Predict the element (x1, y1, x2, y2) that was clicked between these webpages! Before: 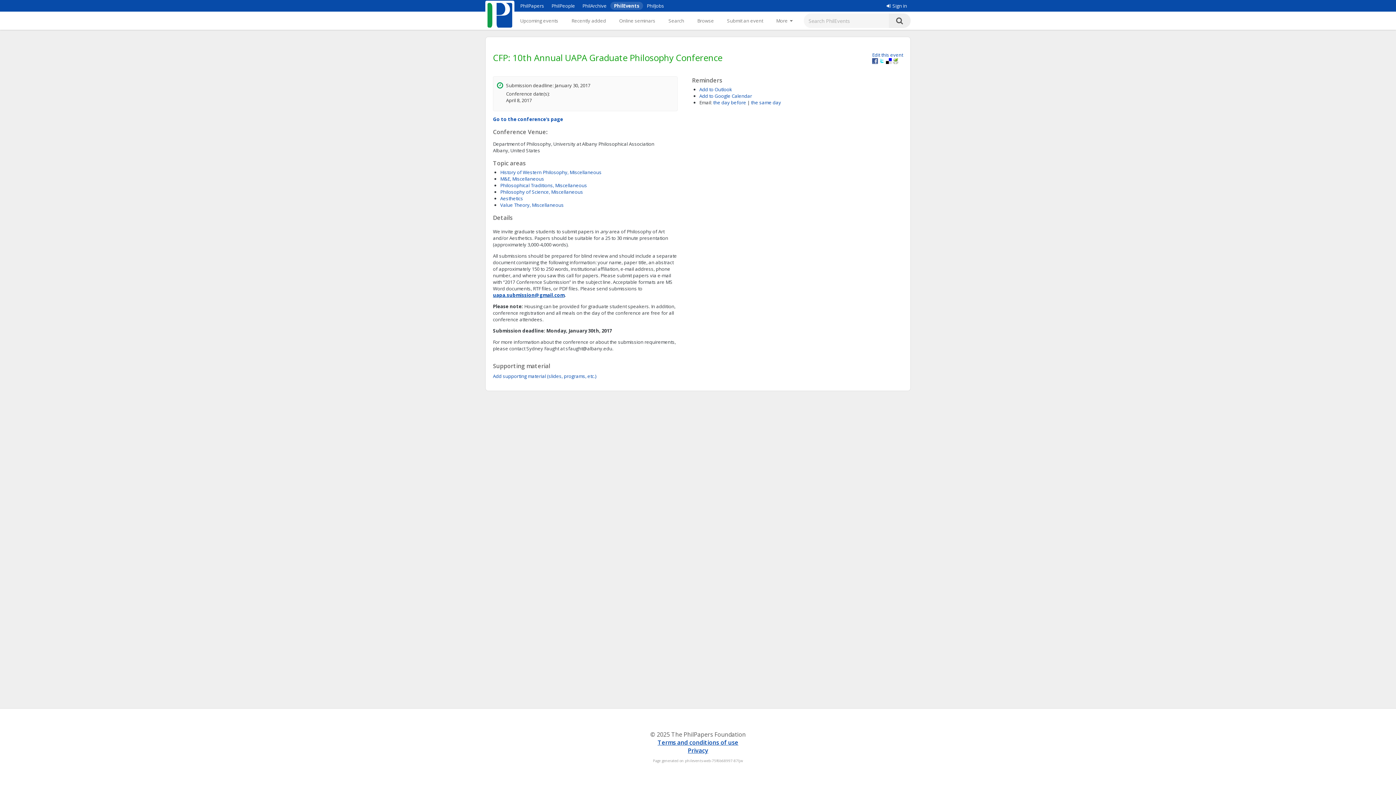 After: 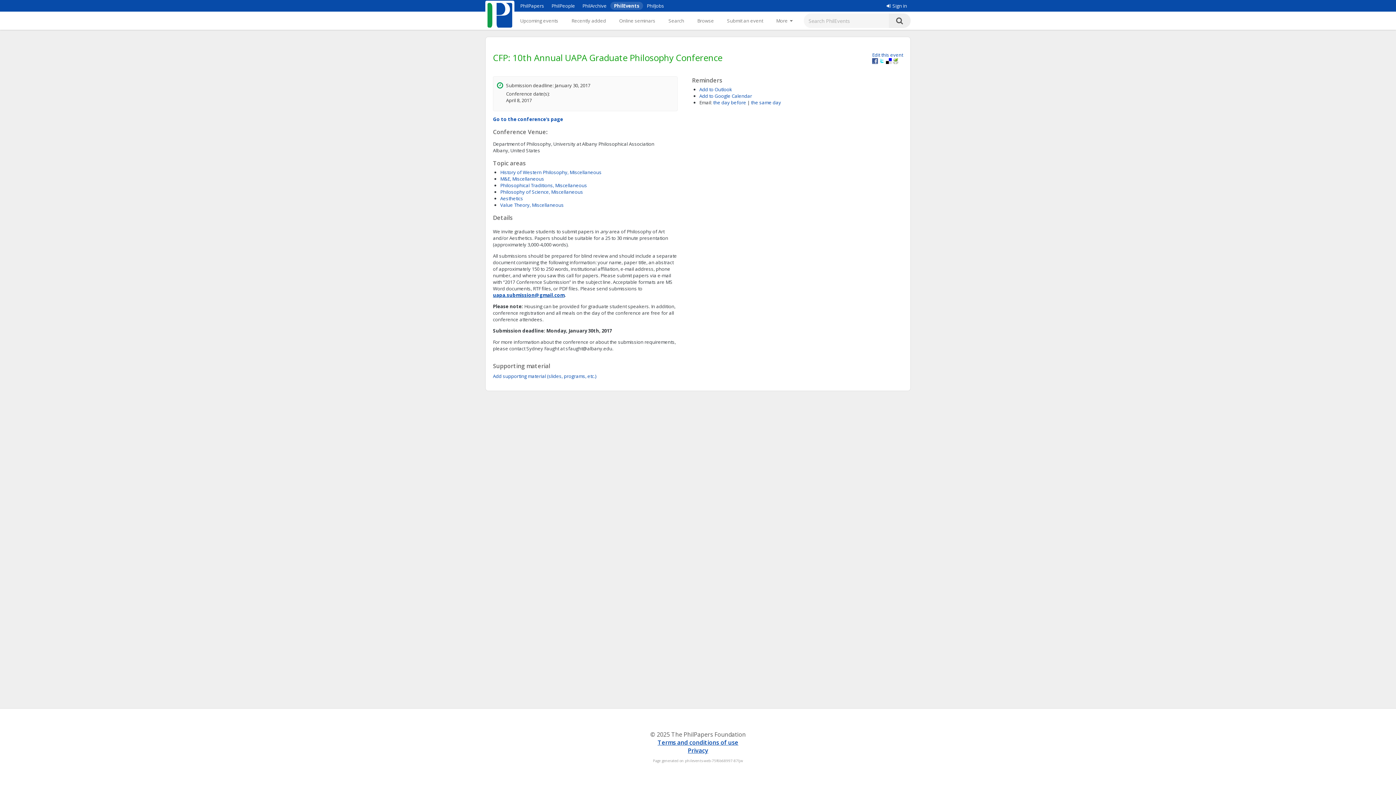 Action: bbox: (893, 58, 898, 65)